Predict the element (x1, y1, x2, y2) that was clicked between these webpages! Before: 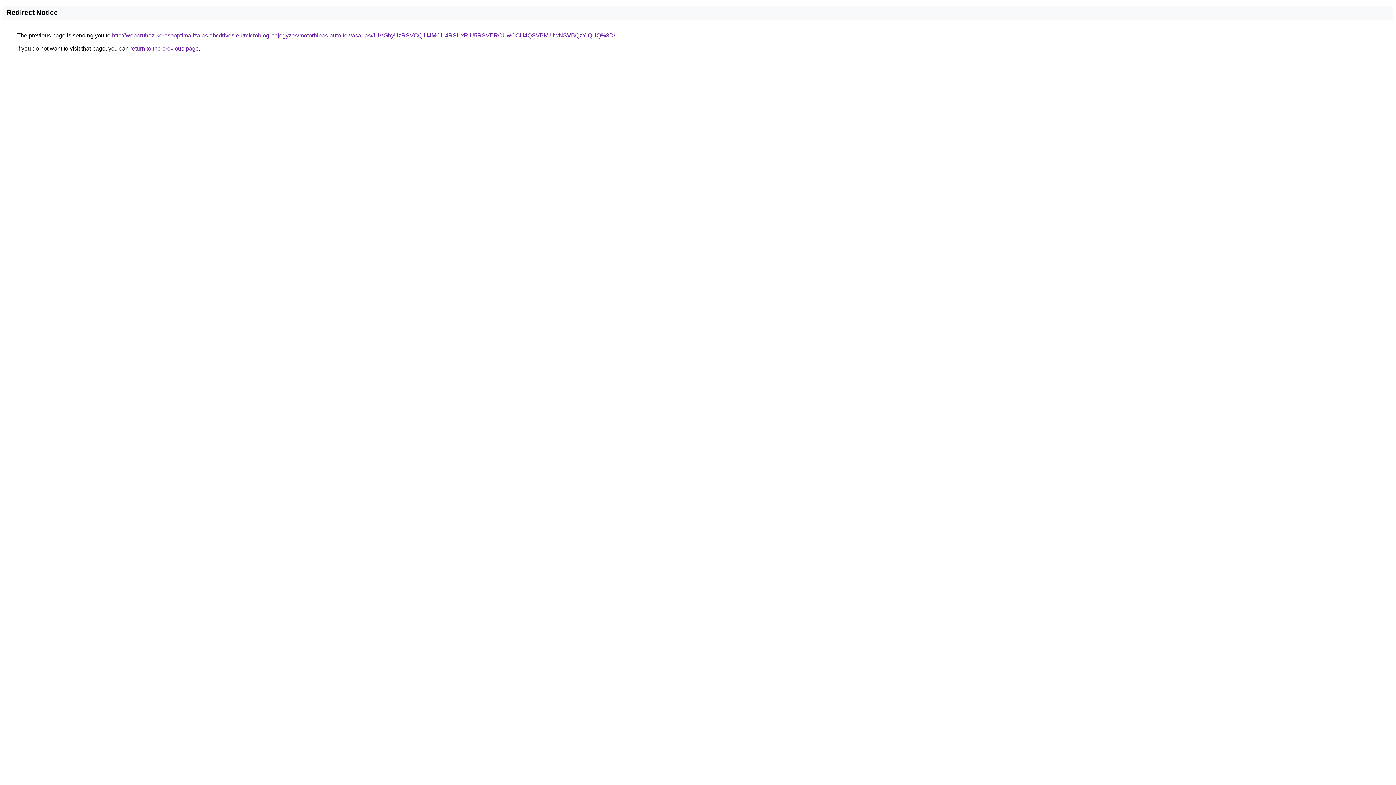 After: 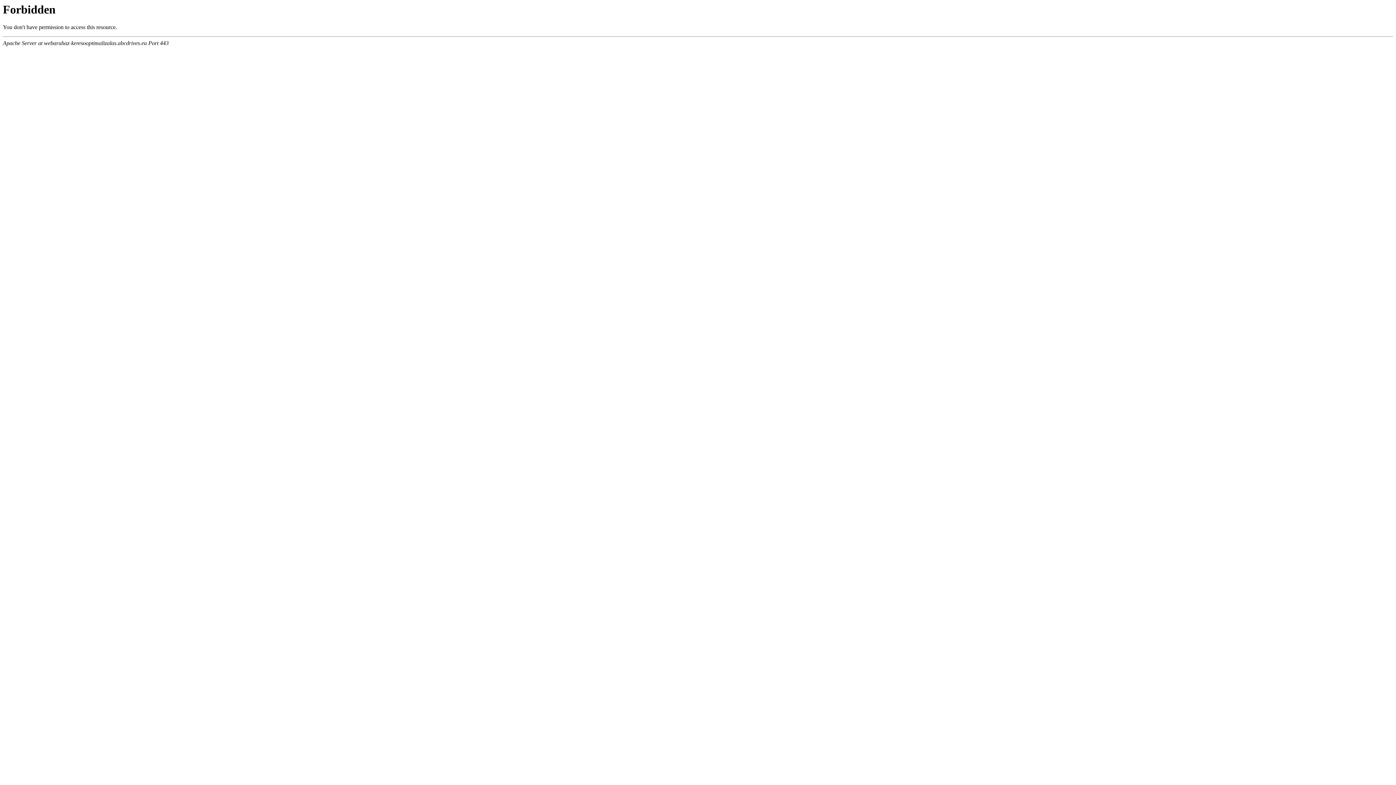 Action: label: http://webaruhaz-keresooptimalizalas.abcdrives.eu/microblog-bejegyzes/motorhibas-auto-felvasarlas/JUVGbyUzRSVCQiU4MCU4RSUxRiU5RSVERCUwOCU4QSVBMiUwNSVBQzYlQUQ%3D/ bbox: (112, 32, 615, 38)